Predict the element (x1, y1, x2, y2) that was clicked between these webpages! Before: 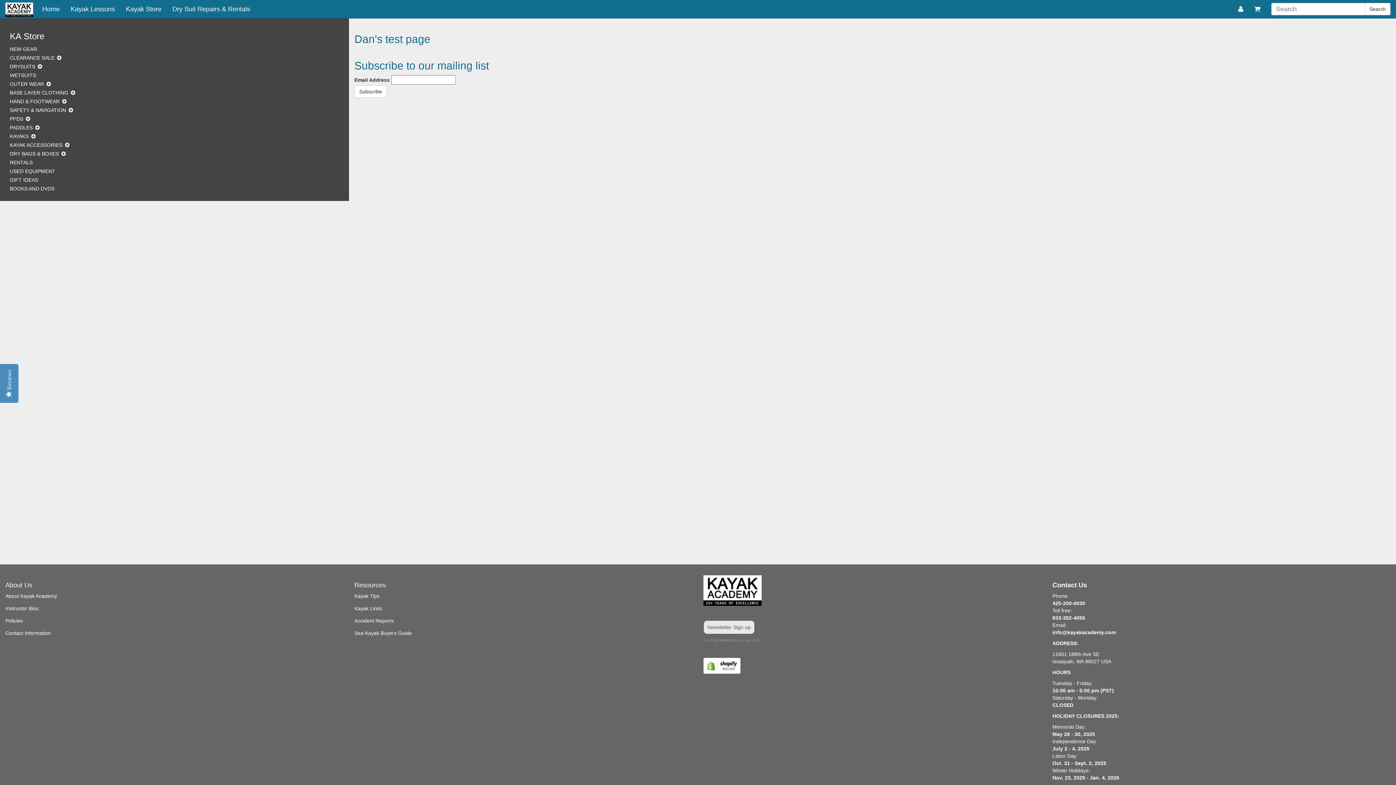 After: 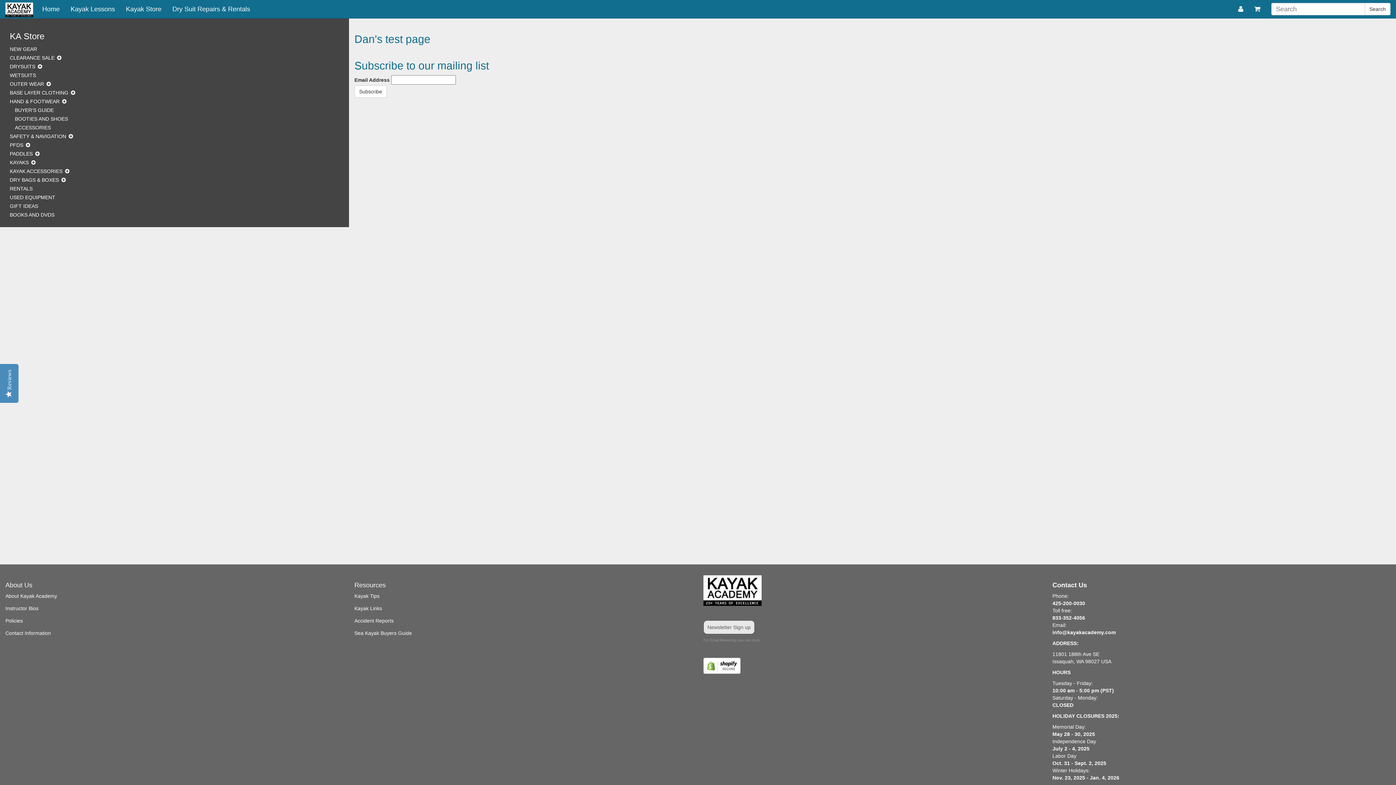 Action: bbox: (62, 98, 66, 104)